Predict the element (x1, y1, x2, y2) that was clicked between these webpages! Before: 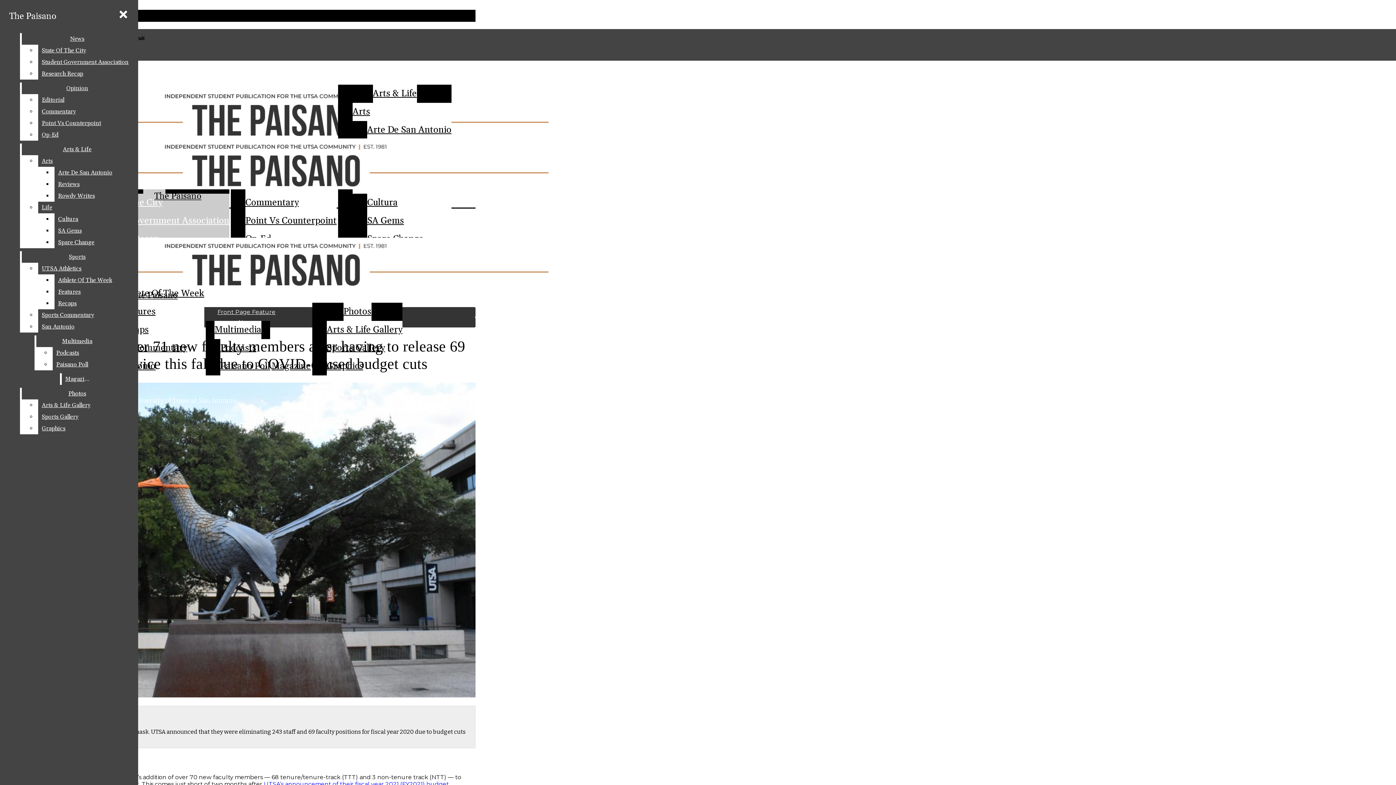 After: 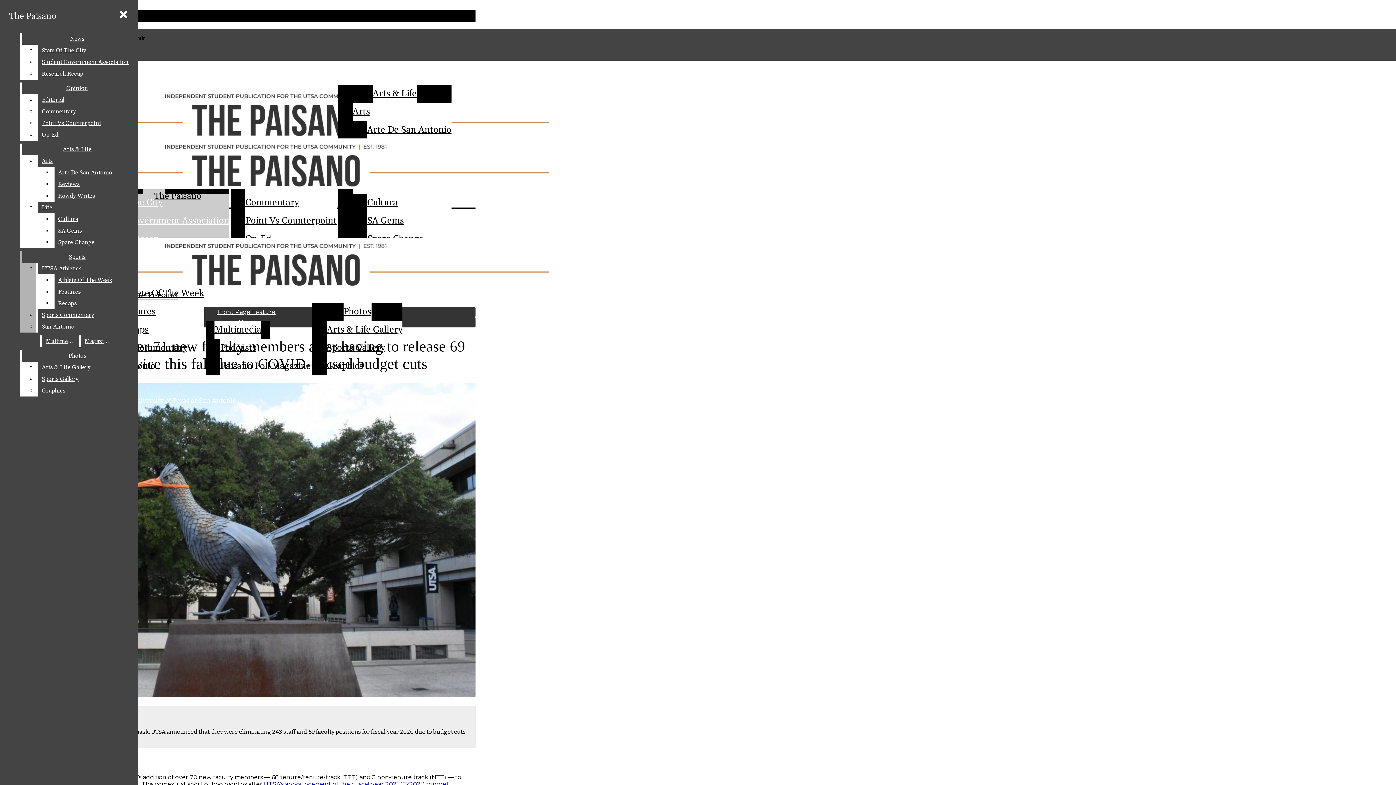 Action: label: UTSA Athletics bbox: (38, 262, 132, 274)